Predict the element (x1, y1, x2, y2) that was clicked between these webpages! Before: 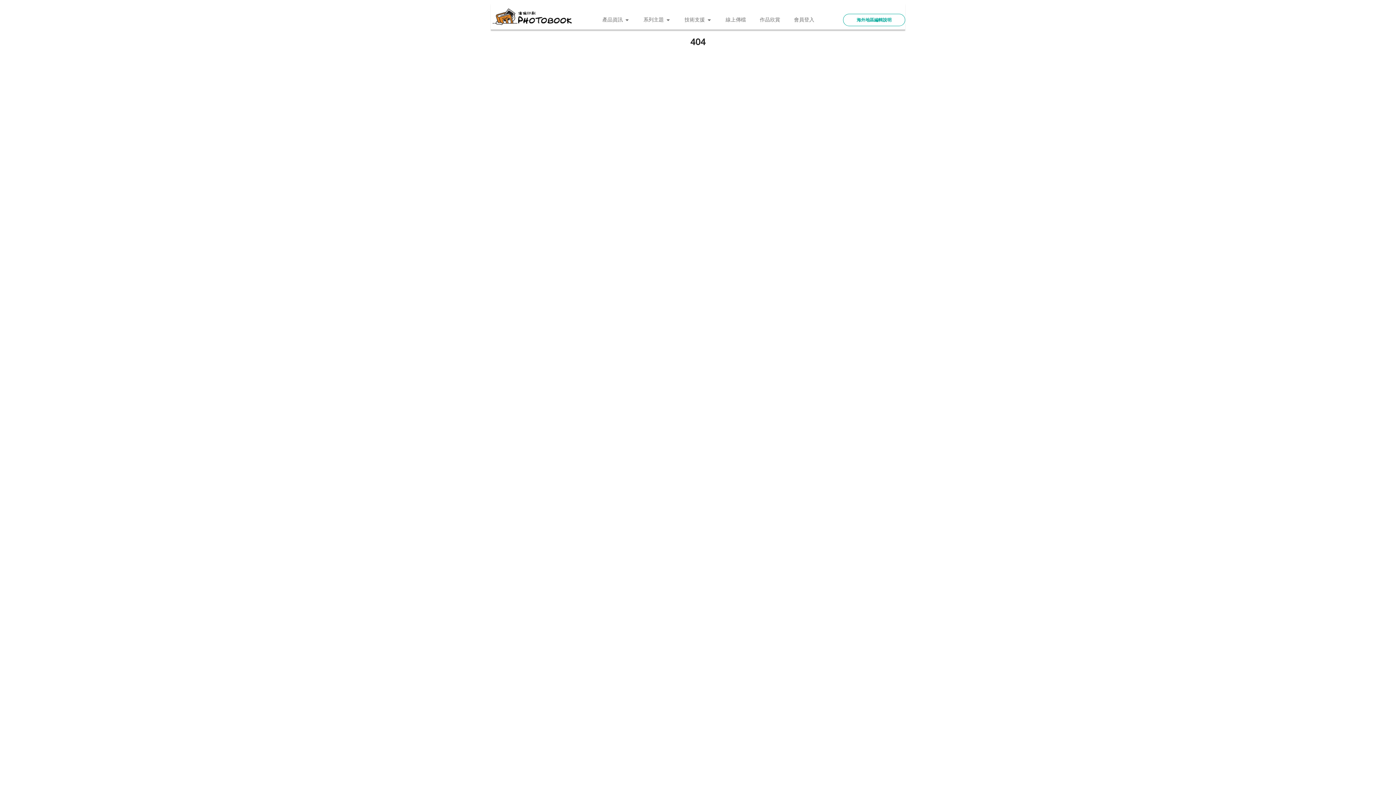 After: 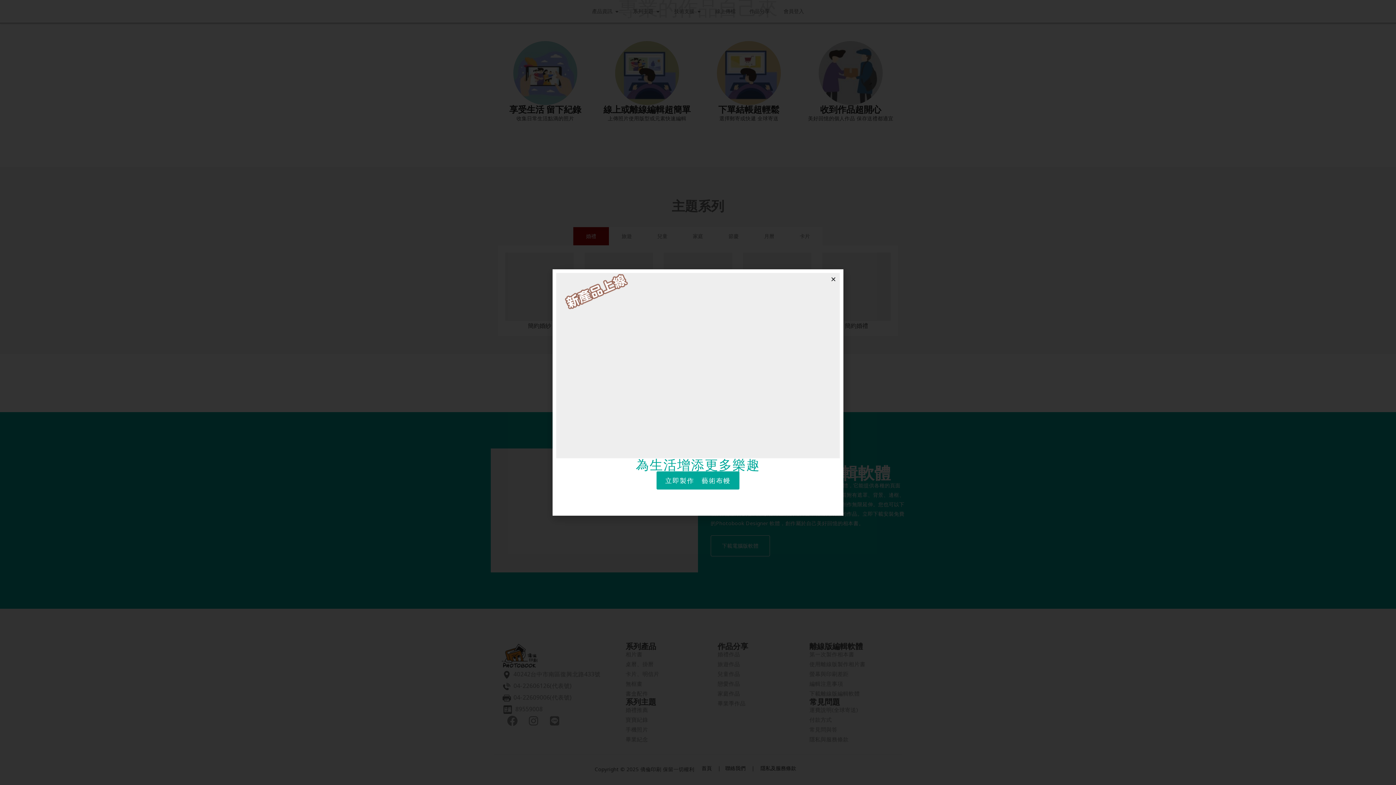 Action: bbox: (490, 3, 573, 29)